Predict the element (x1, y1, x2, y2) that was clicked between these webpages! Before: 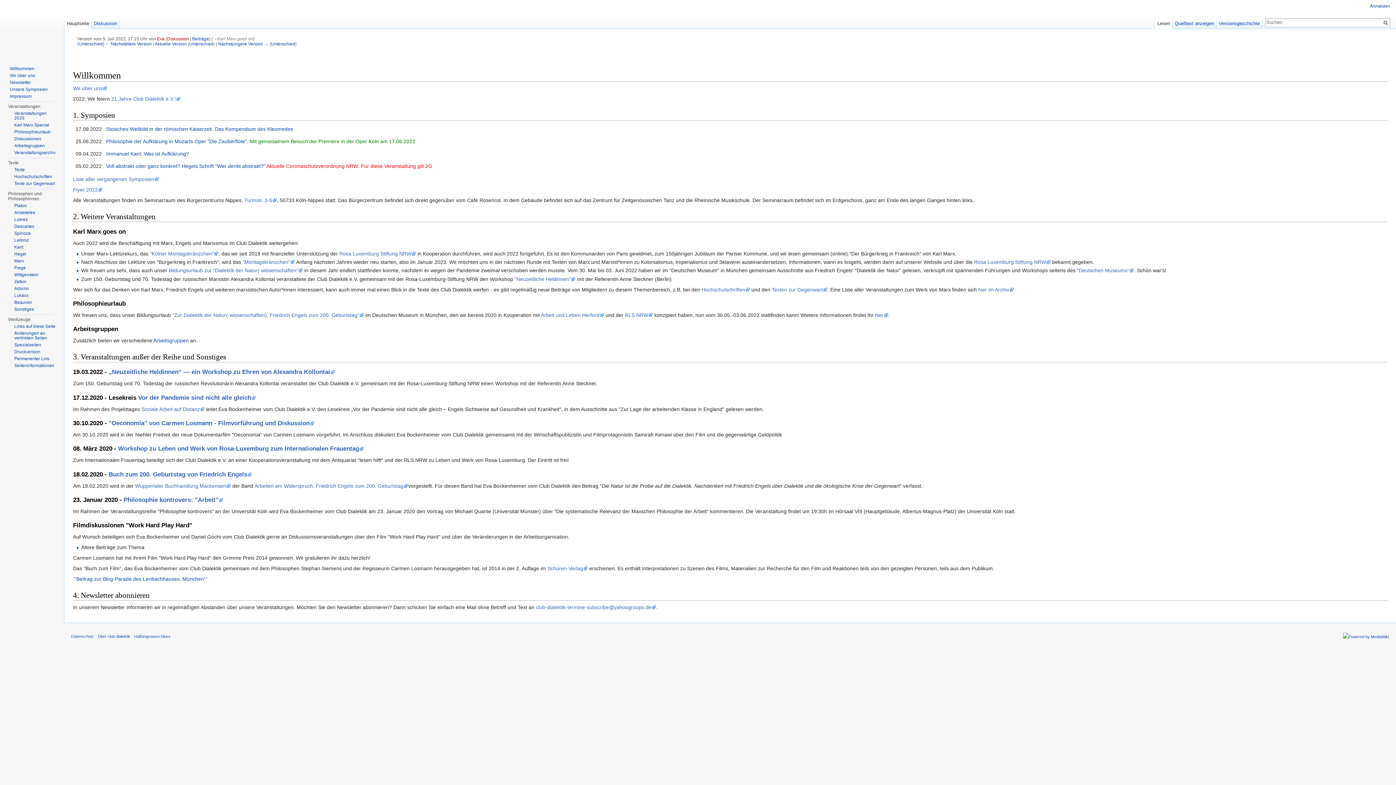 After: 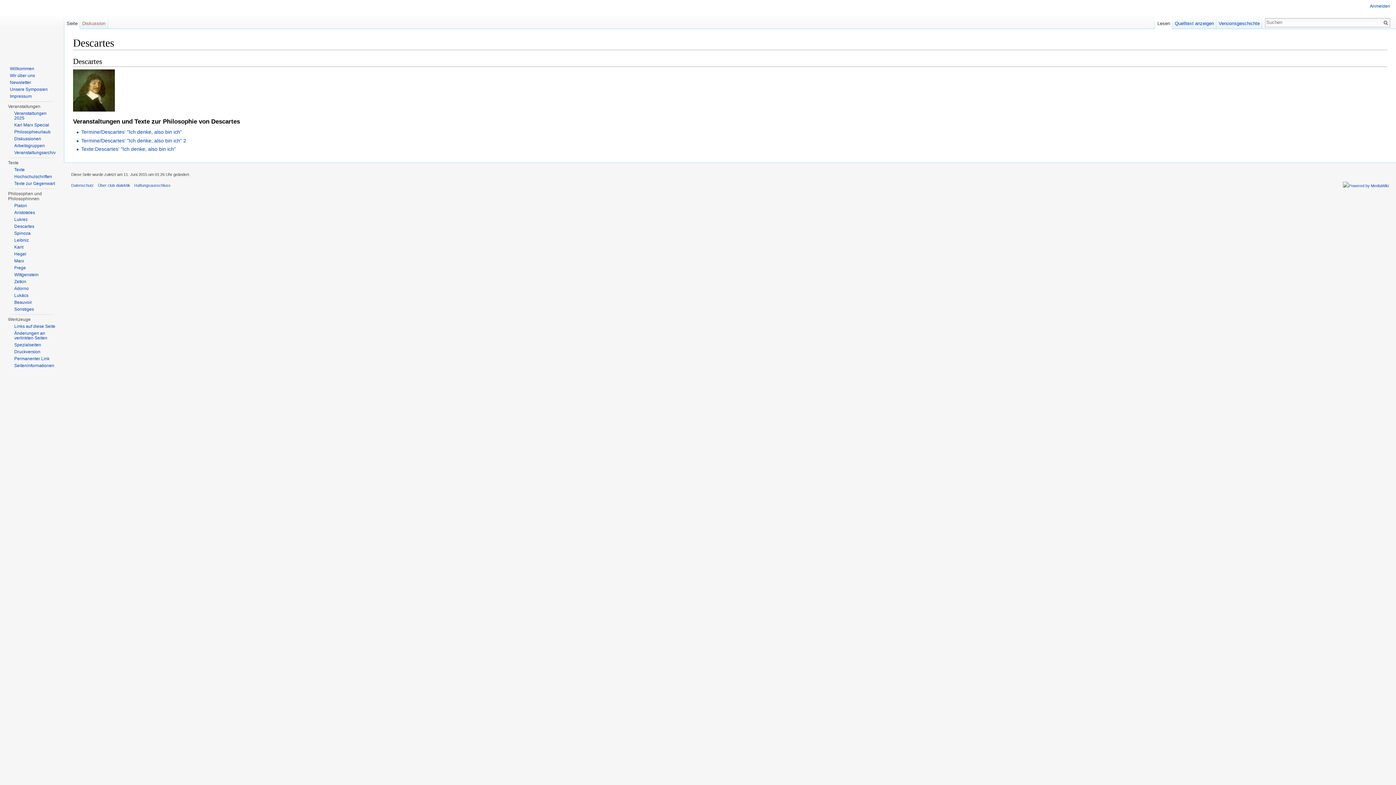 Action: bbox: (14, 224, 34, 229) label: Descartes